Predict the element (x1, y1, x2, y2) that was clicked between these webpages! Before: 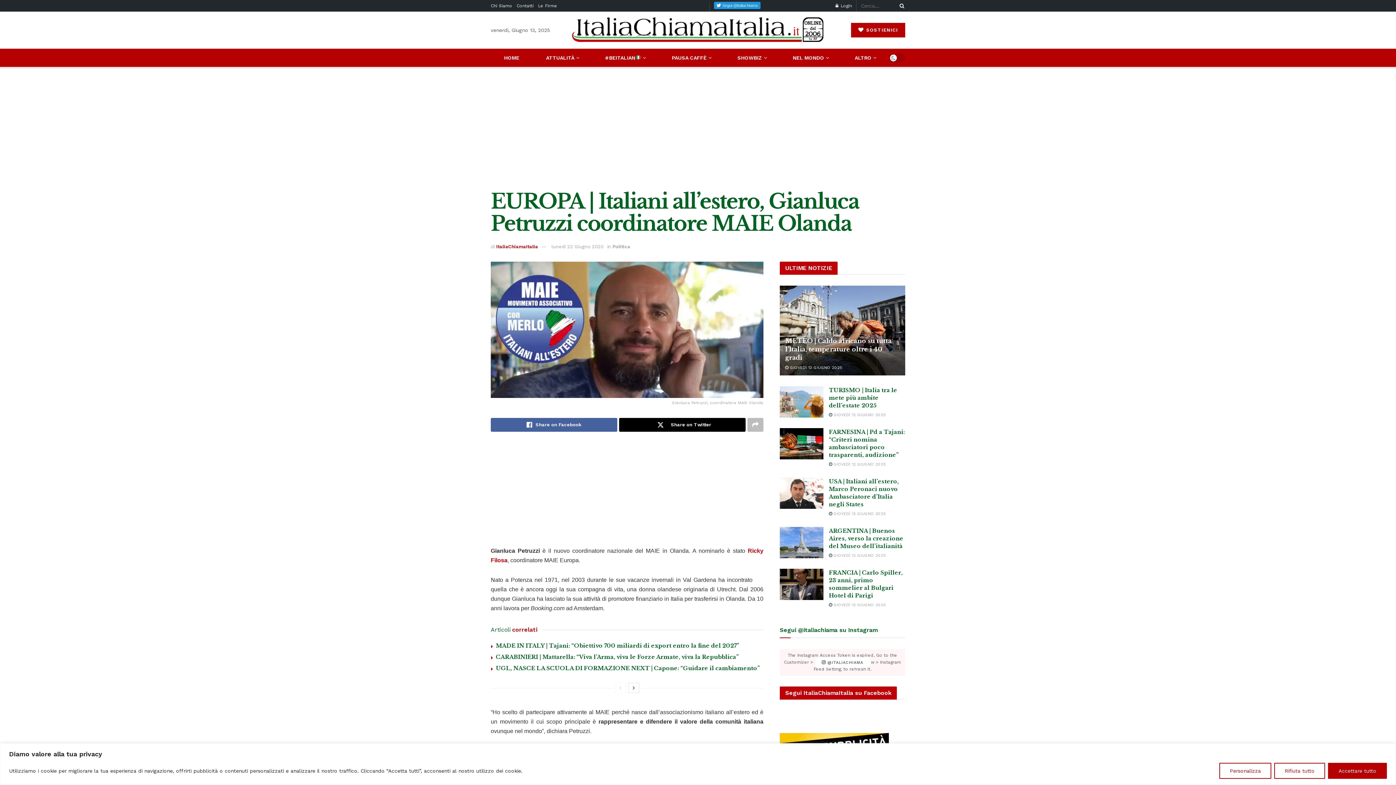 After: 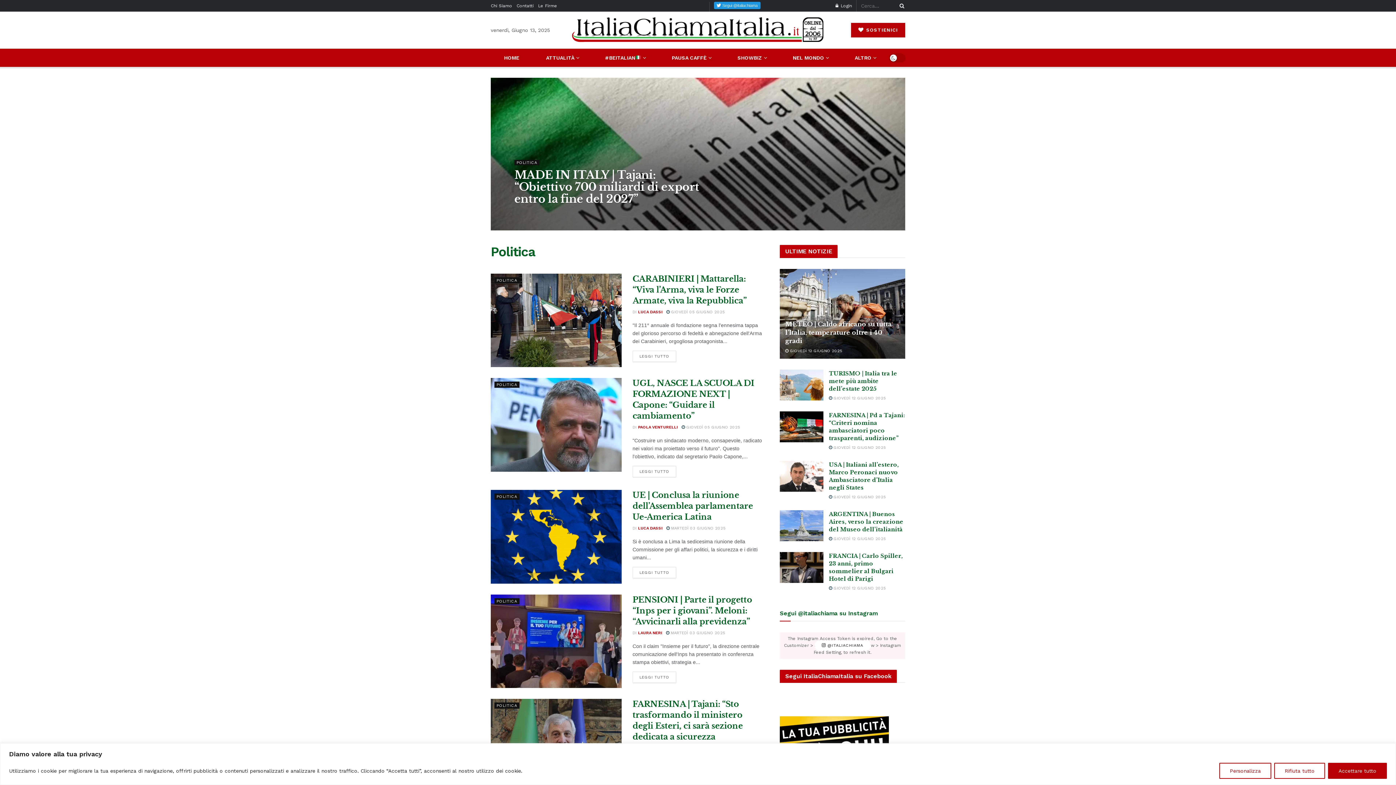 Action: label: Politica bbox: (612, 244, 630, 249)